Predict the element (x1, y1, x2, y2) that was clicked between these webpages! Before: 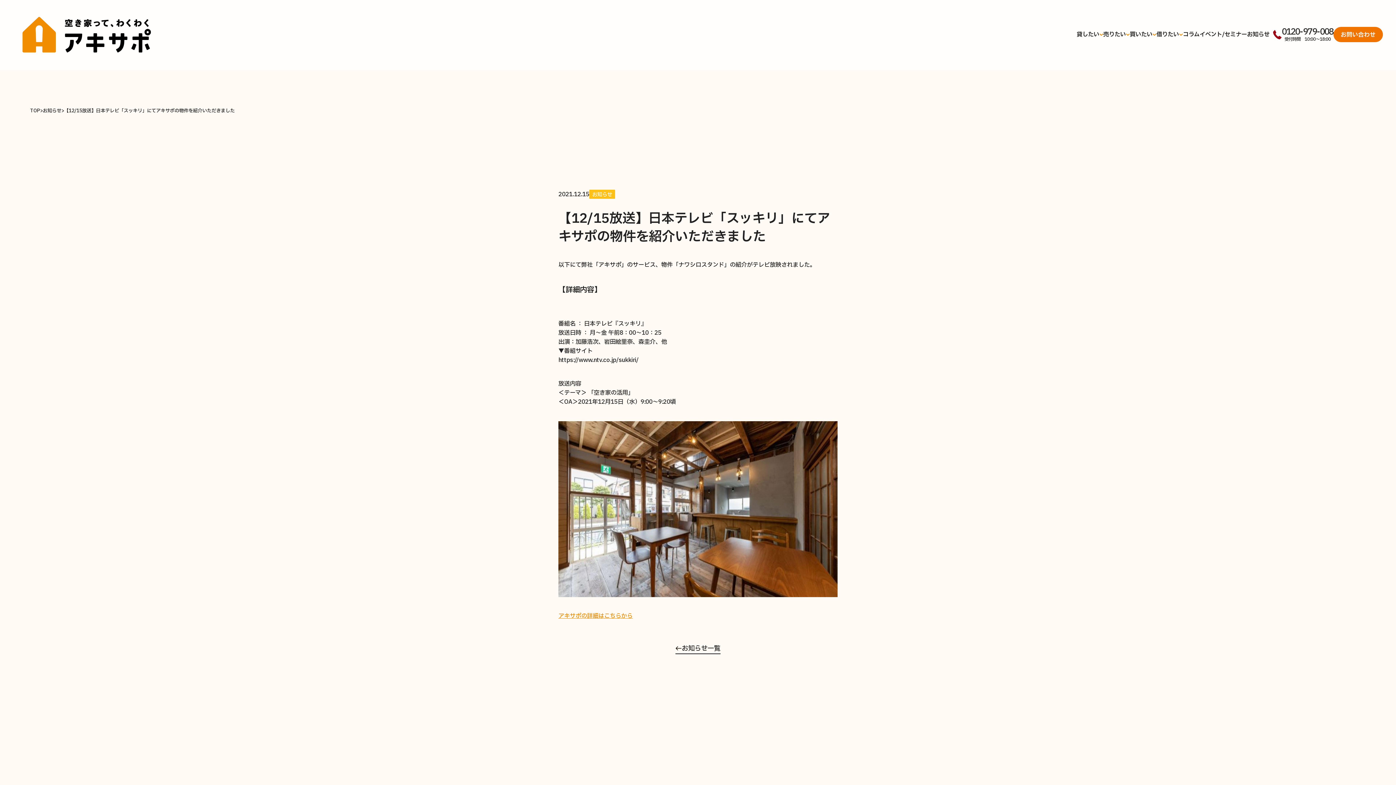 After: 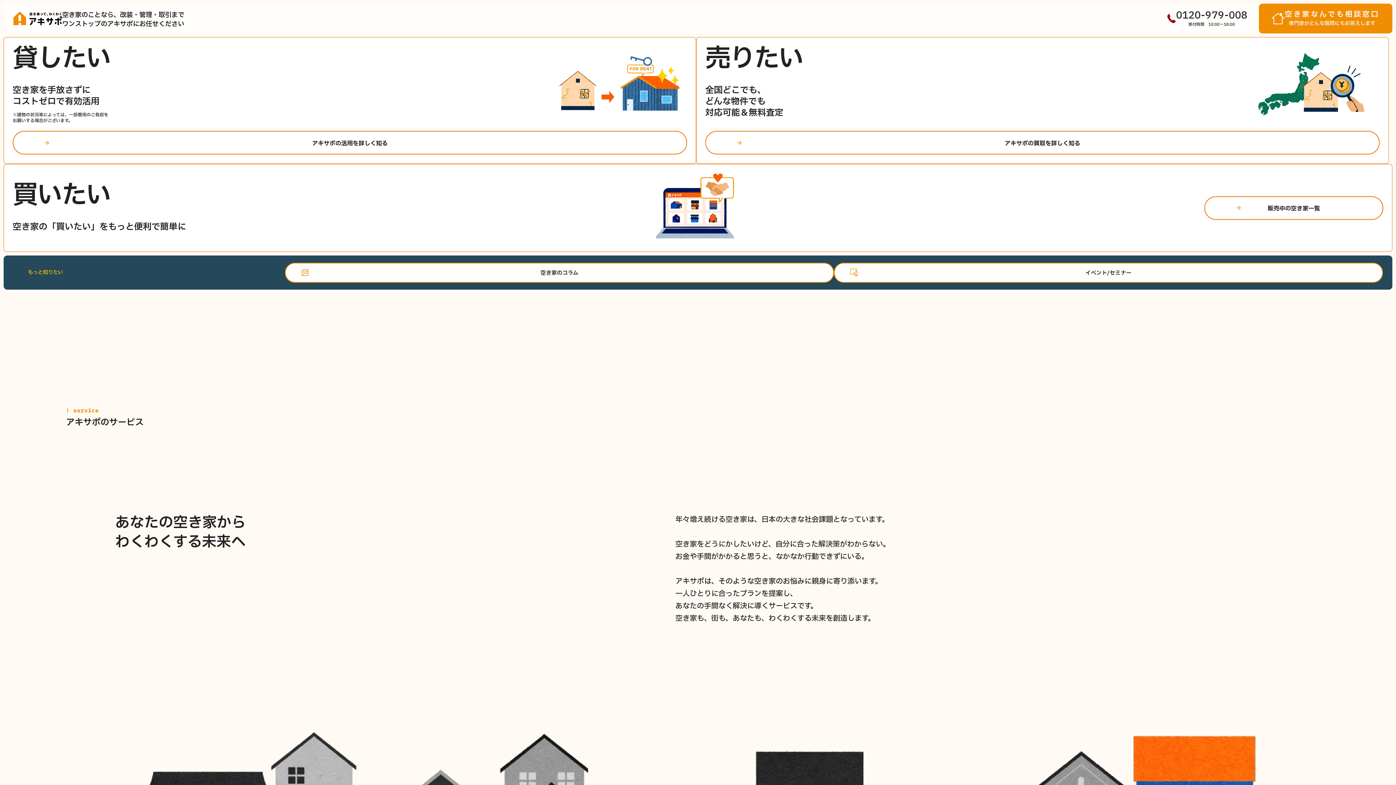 Action: bbox: (558, 611, 632, 620) label: アキサポの詳細はこちらから